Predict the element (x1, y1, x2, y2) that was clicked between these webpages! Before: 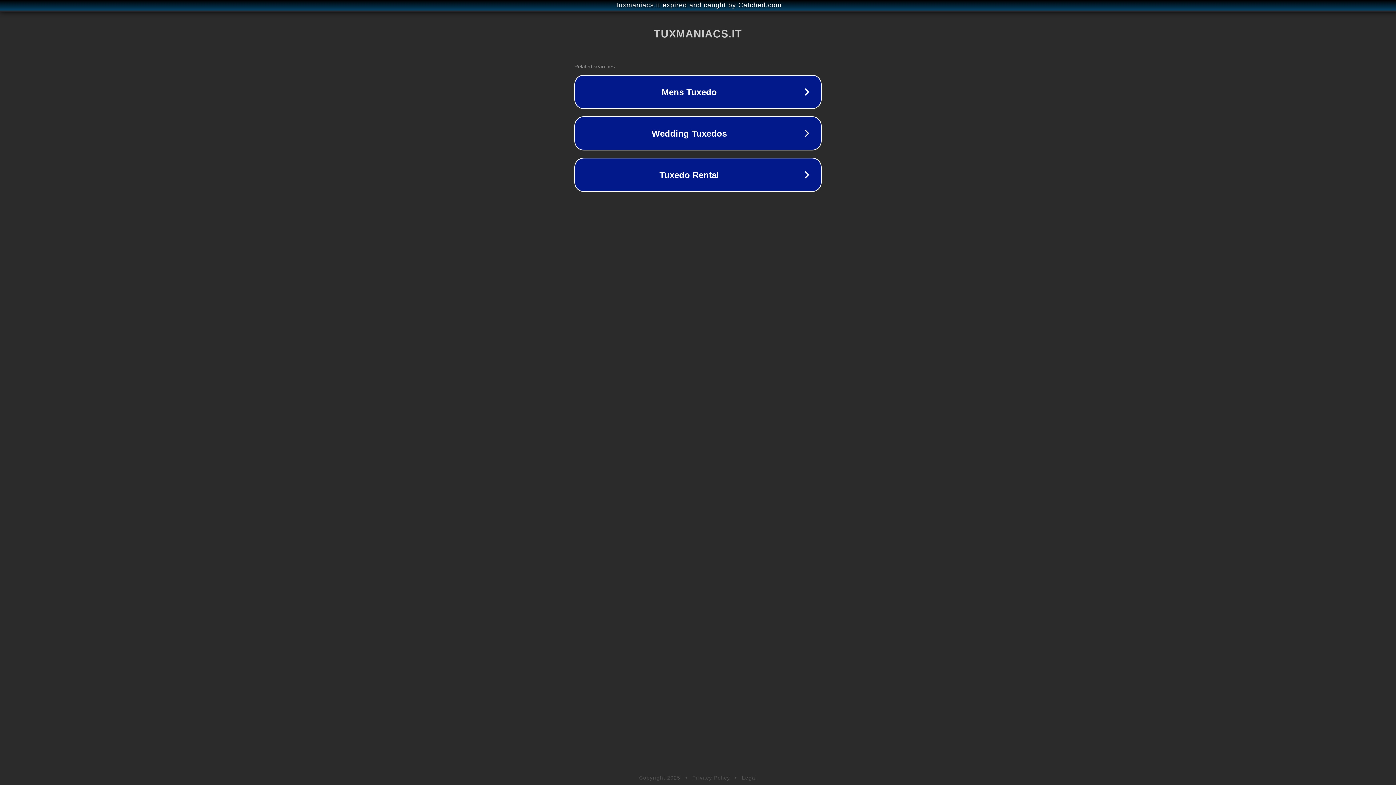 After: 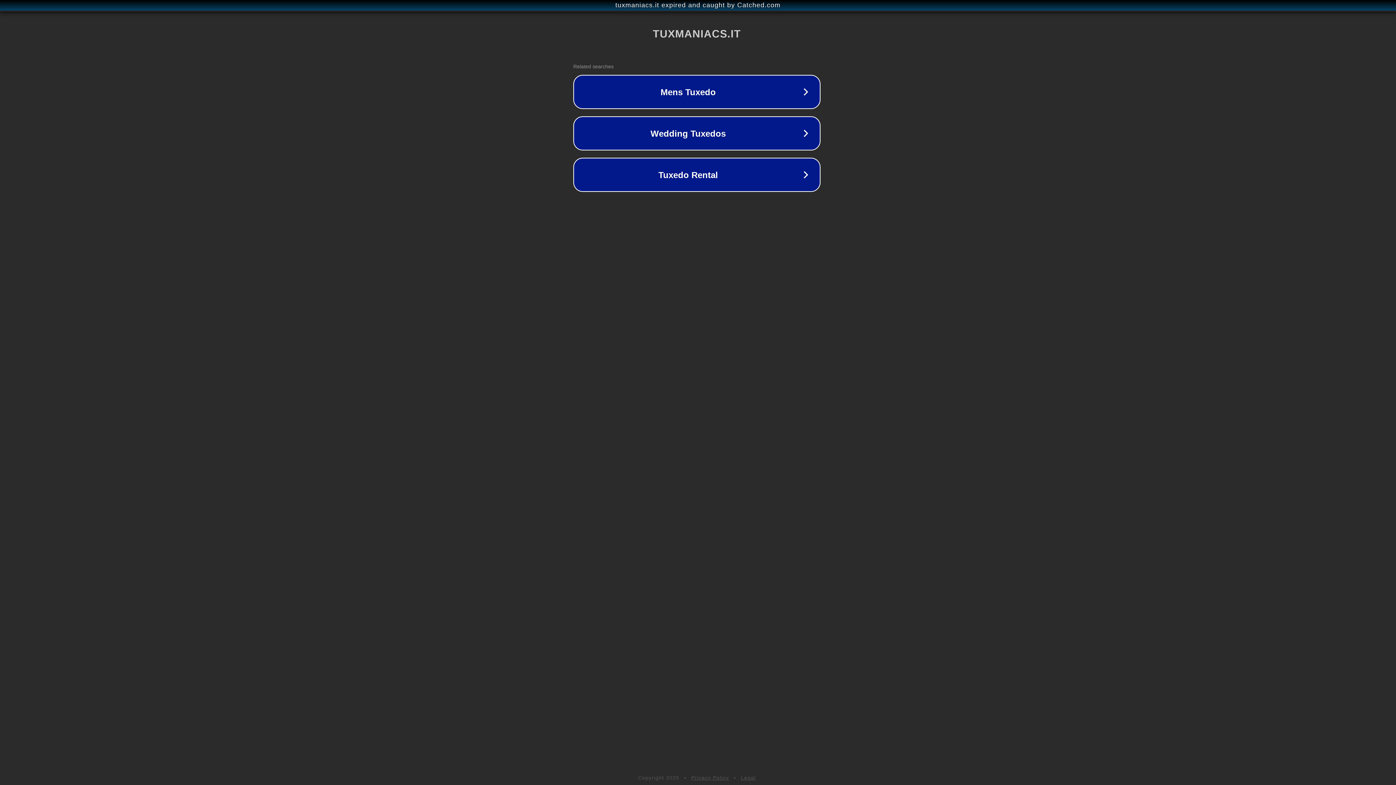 Action: bbox: (1, 1, 1397, 9) label: tuxmaniacs.it expired and caught by Catched.com